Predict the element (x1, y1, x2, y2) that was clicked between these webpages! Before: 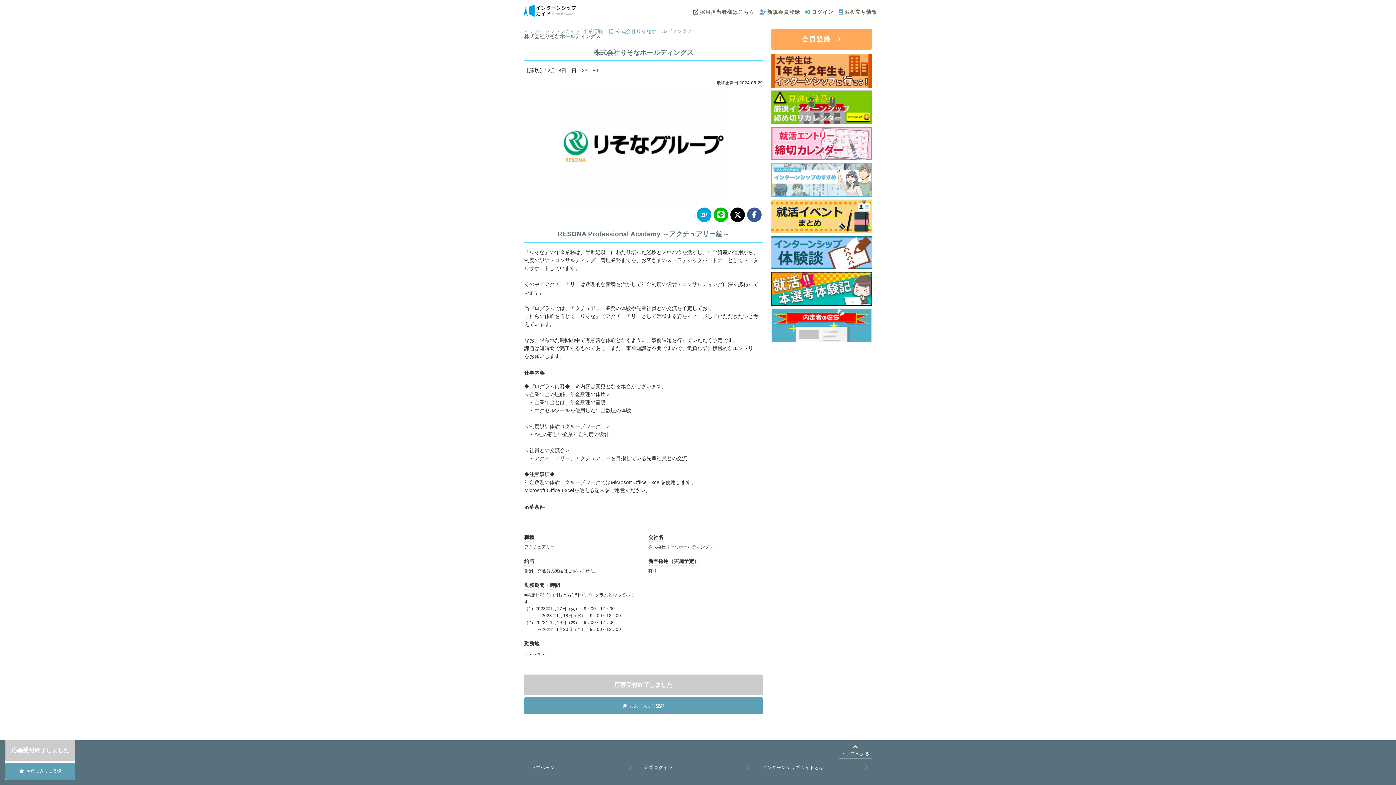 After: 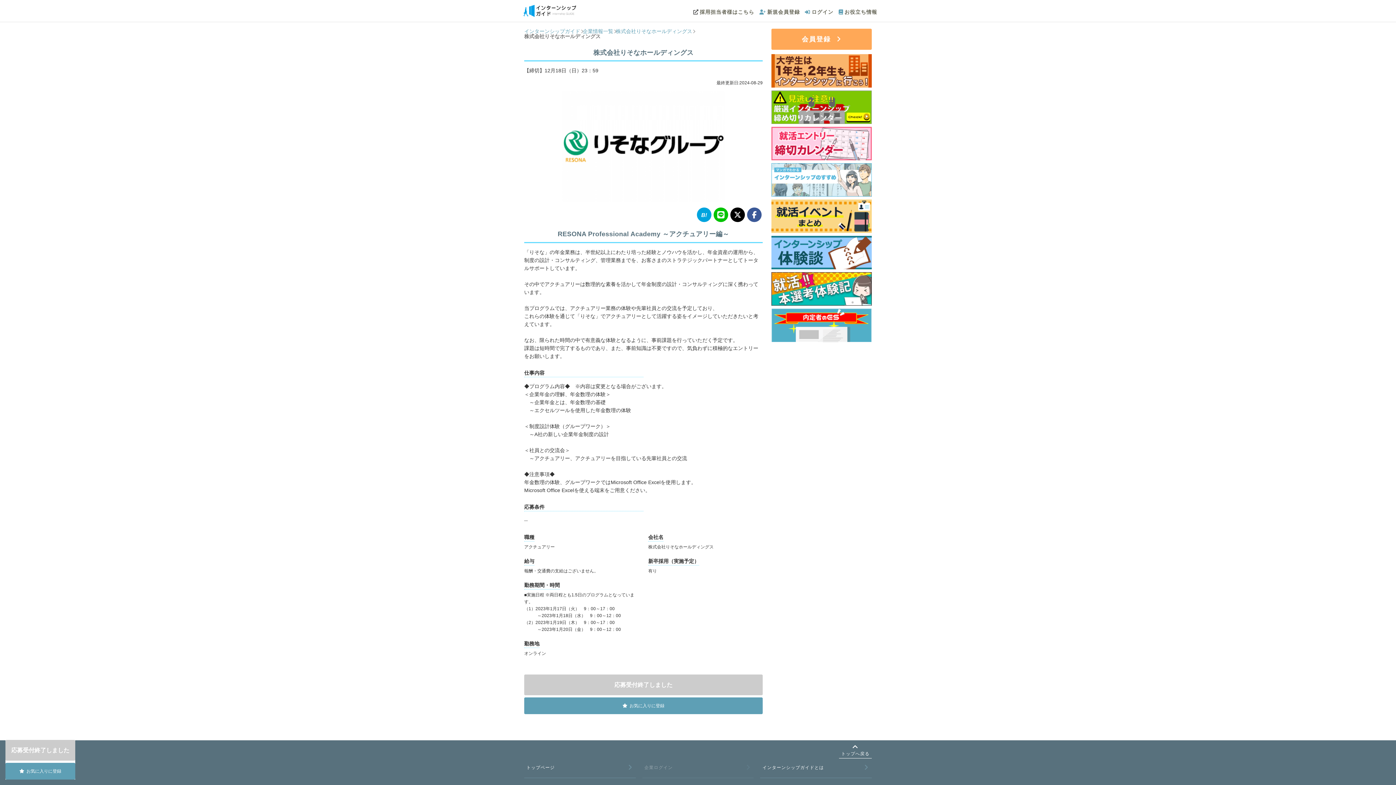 Action: label: 企業ログイン bbox: (642, 758, 753, 778)